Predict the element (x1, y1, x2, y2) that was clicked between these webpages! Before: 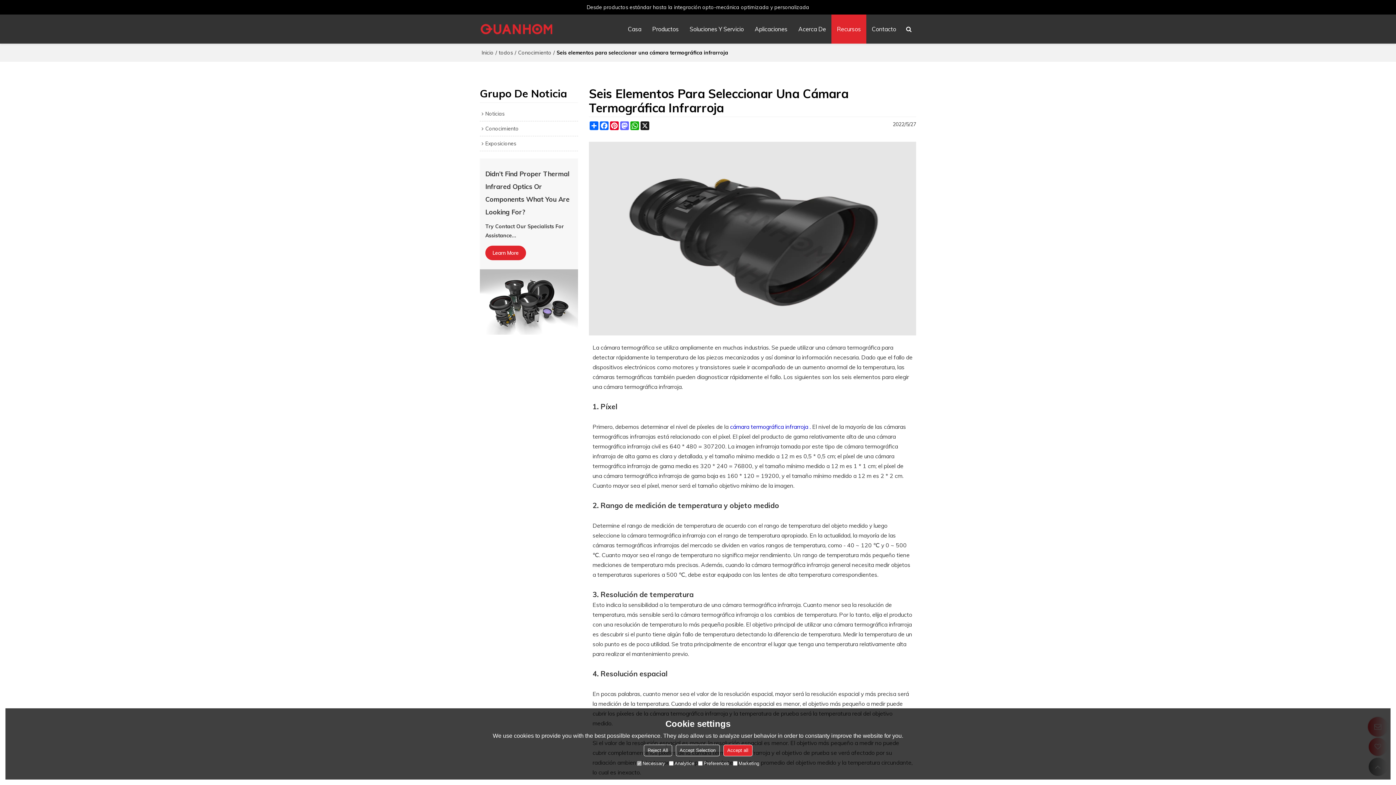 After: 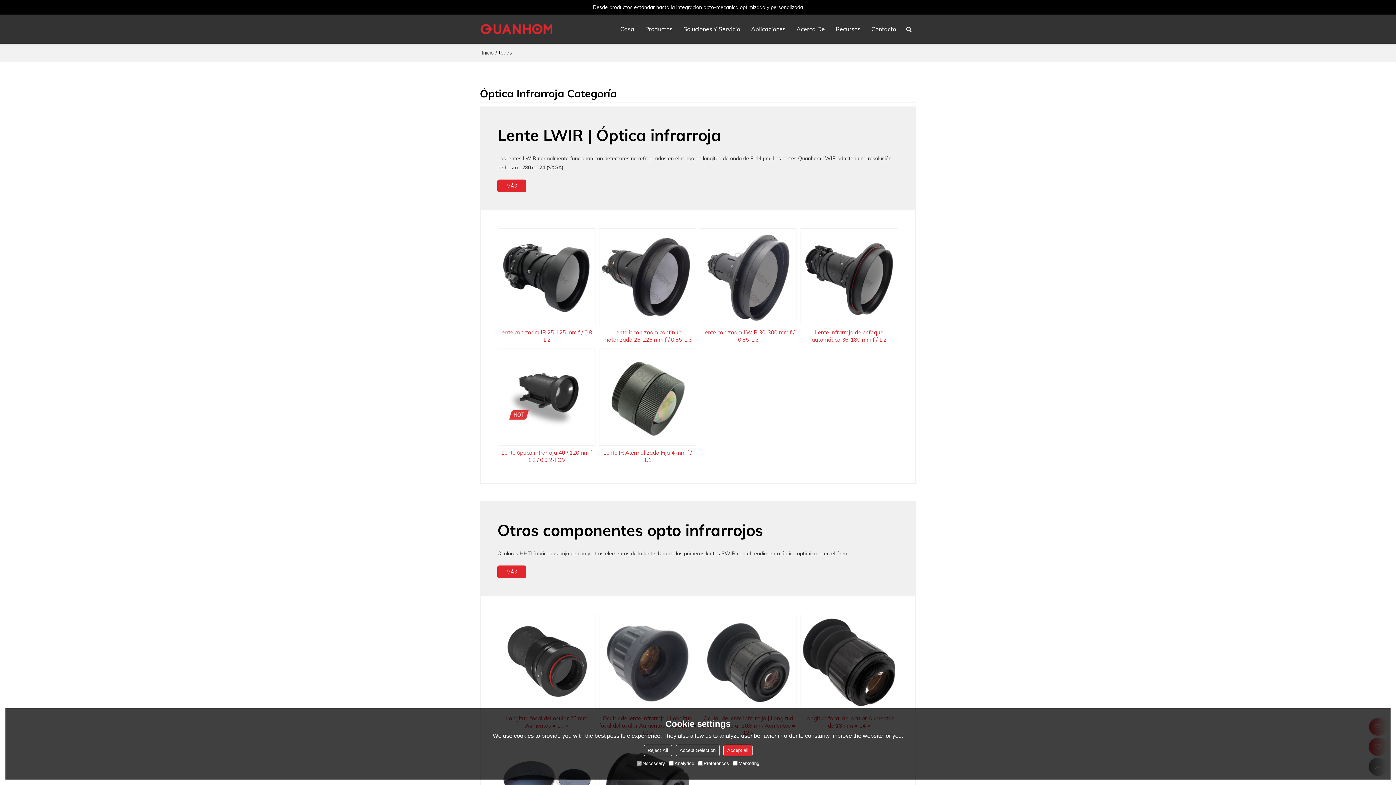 Action: bbox: (730, 422, 808, 431) label: cámara termográfica infrarroja